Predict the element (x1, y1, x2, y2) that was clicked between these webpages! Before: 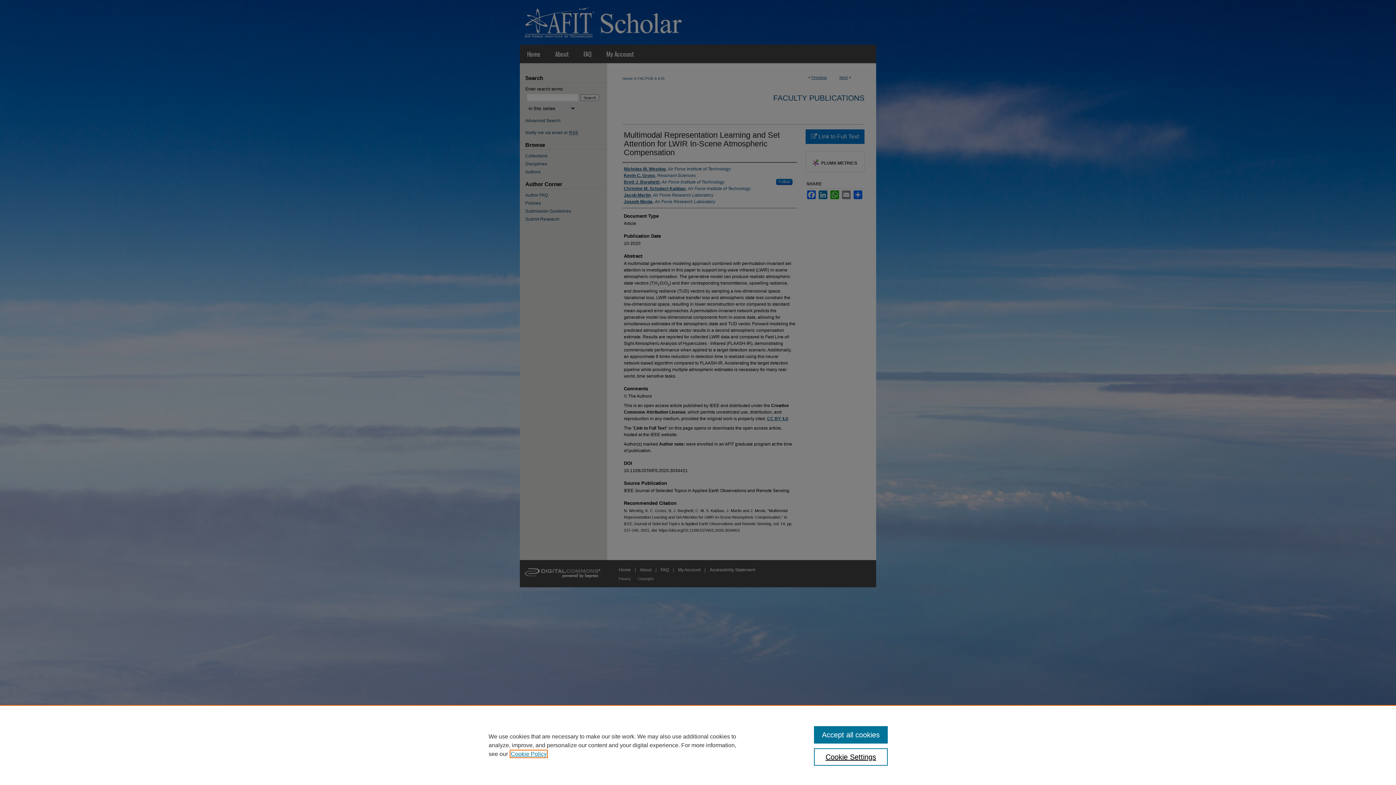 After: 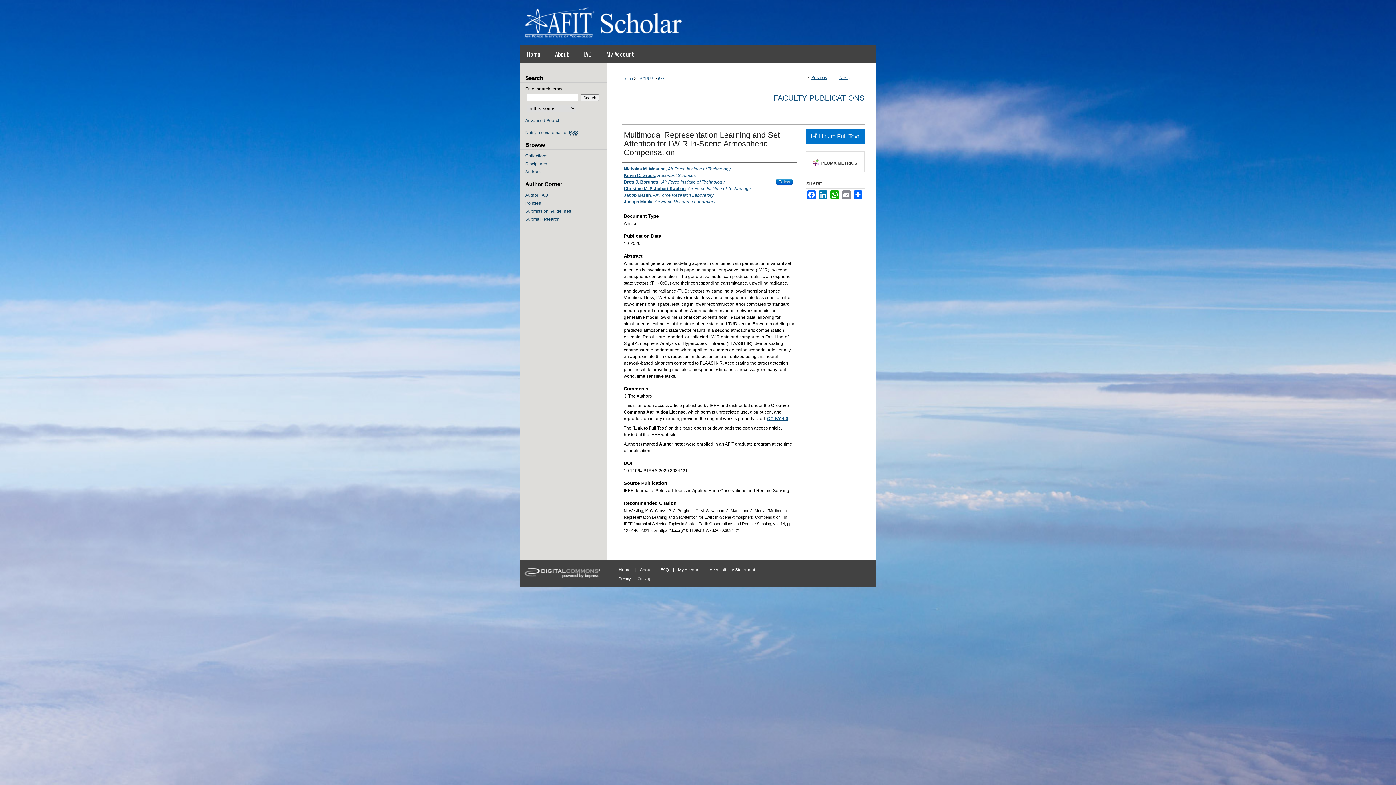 Action: label: Accept all cookies bbox: (814, 726, 887, 744)